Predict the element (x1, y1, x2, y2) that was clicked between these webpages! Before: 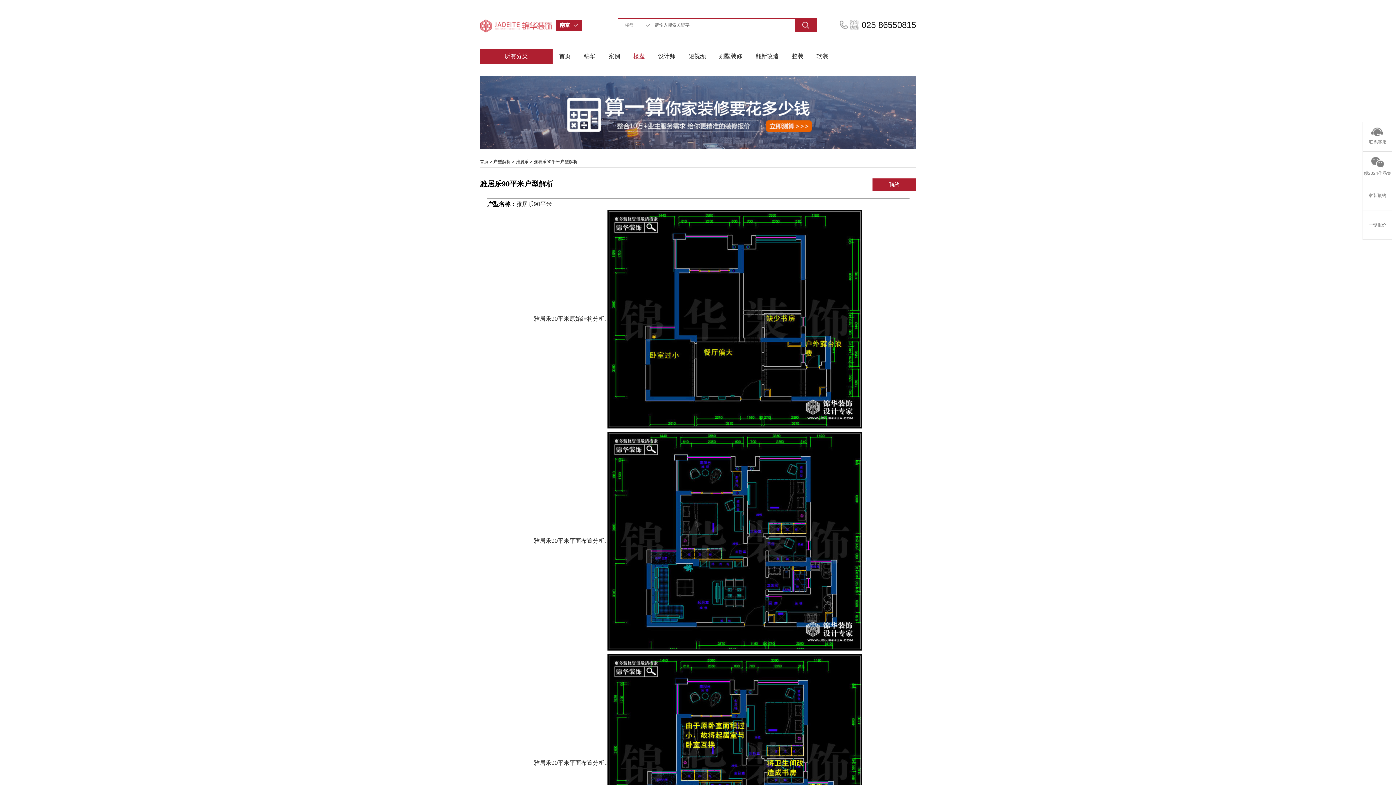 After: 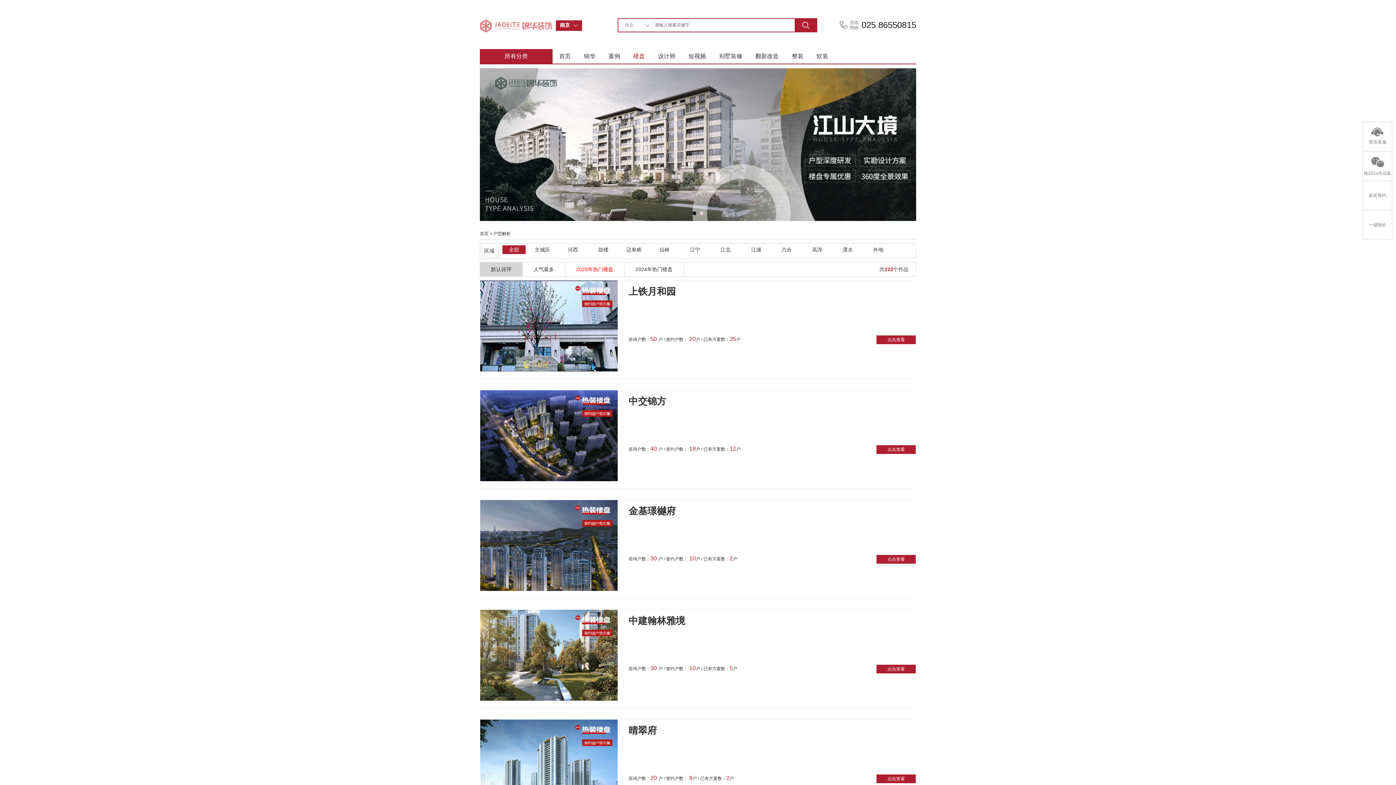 Action: label: 户型解析 bbox: (493, 159, 510, 164)